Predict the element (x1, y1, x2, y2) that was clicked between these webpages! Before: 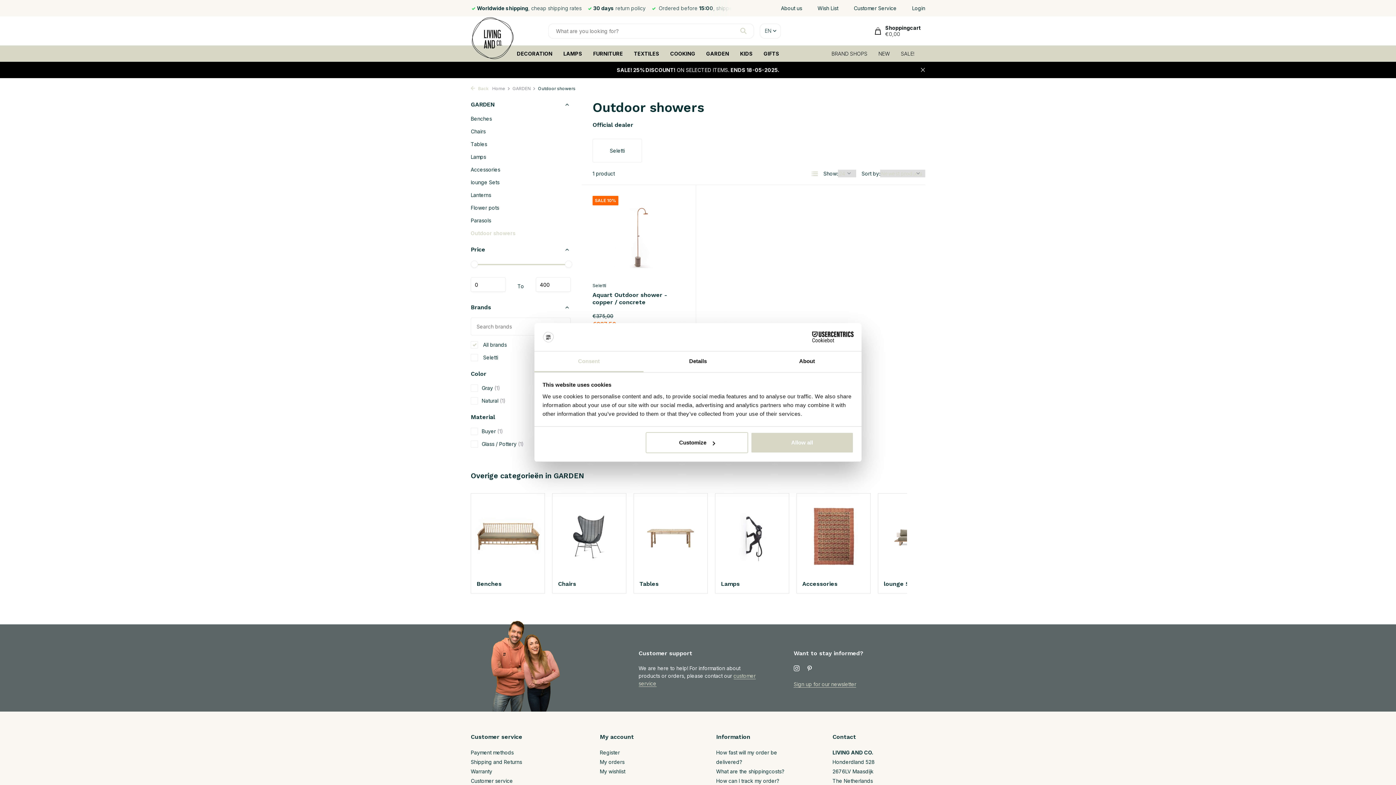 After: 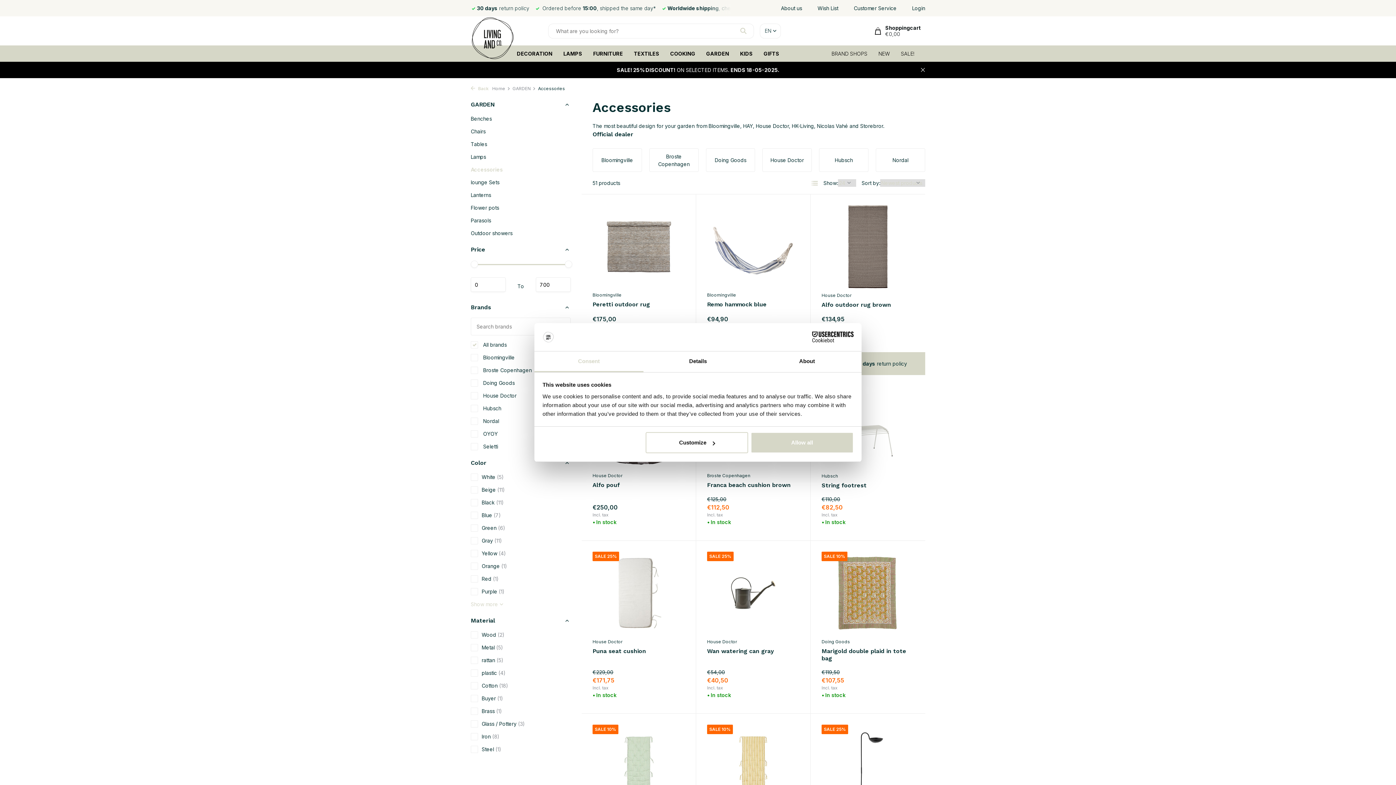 Action: label: Accessories bbox: (796, 493, 870, 593)